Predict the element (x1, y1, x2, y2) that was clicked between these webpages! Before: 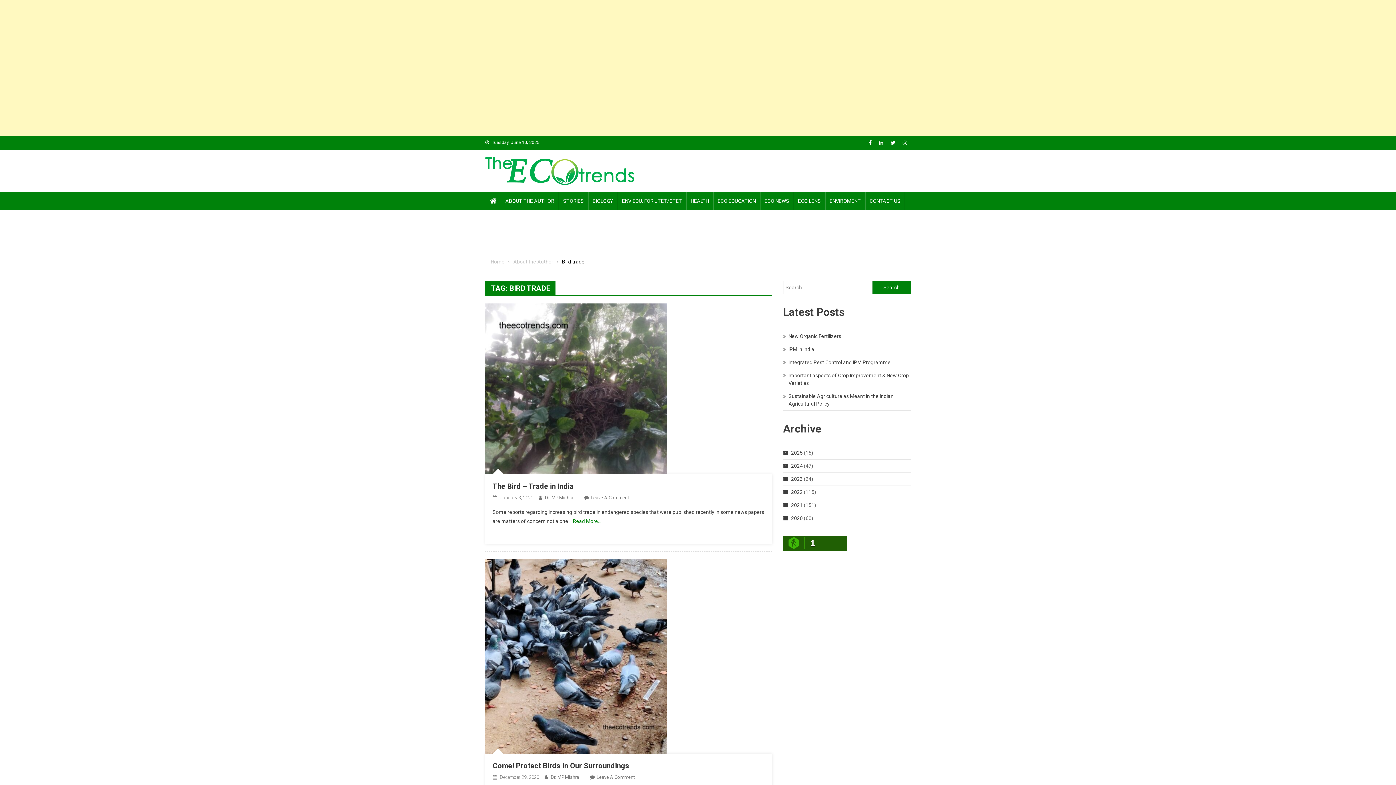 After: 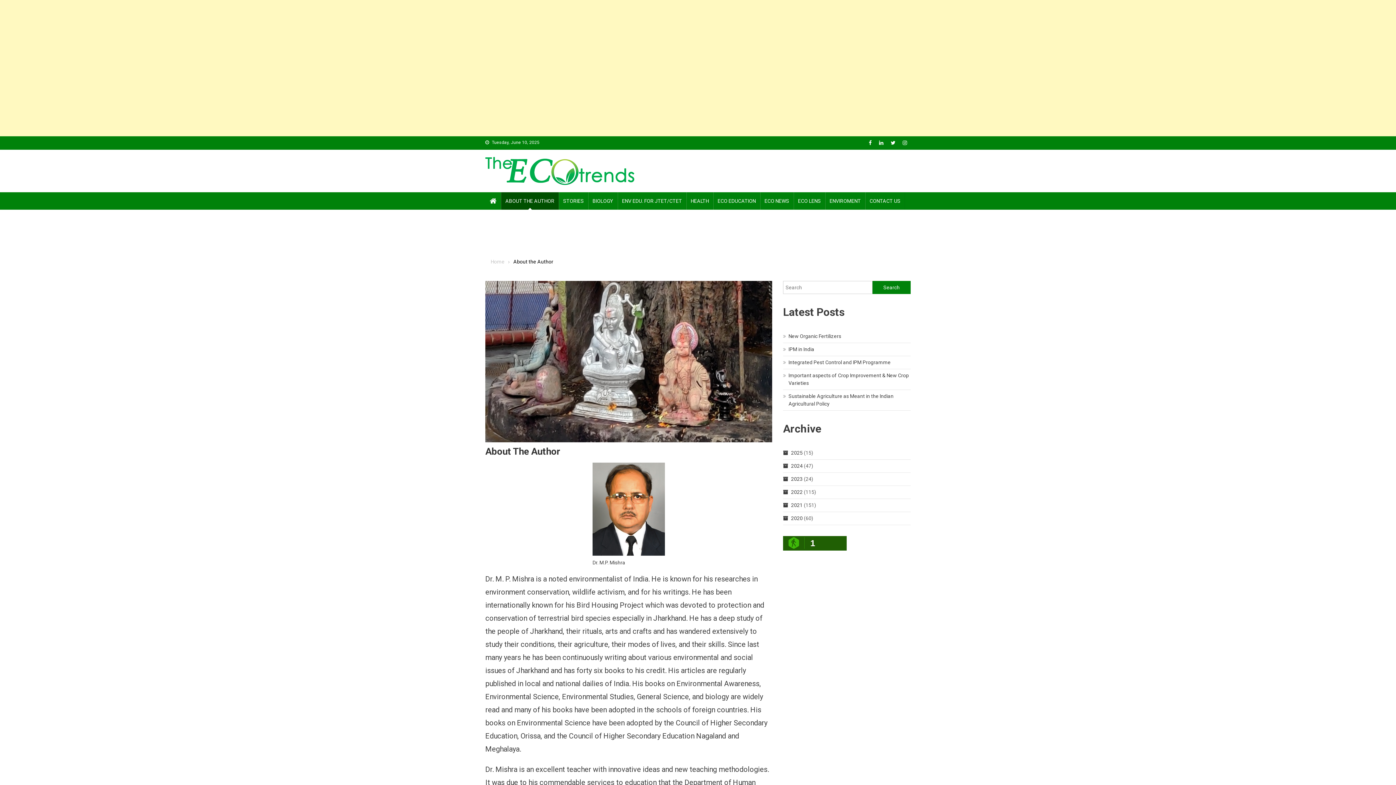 Action: bbox: (501, 192, 558, 209) label: ABOUT THE AUTHOR